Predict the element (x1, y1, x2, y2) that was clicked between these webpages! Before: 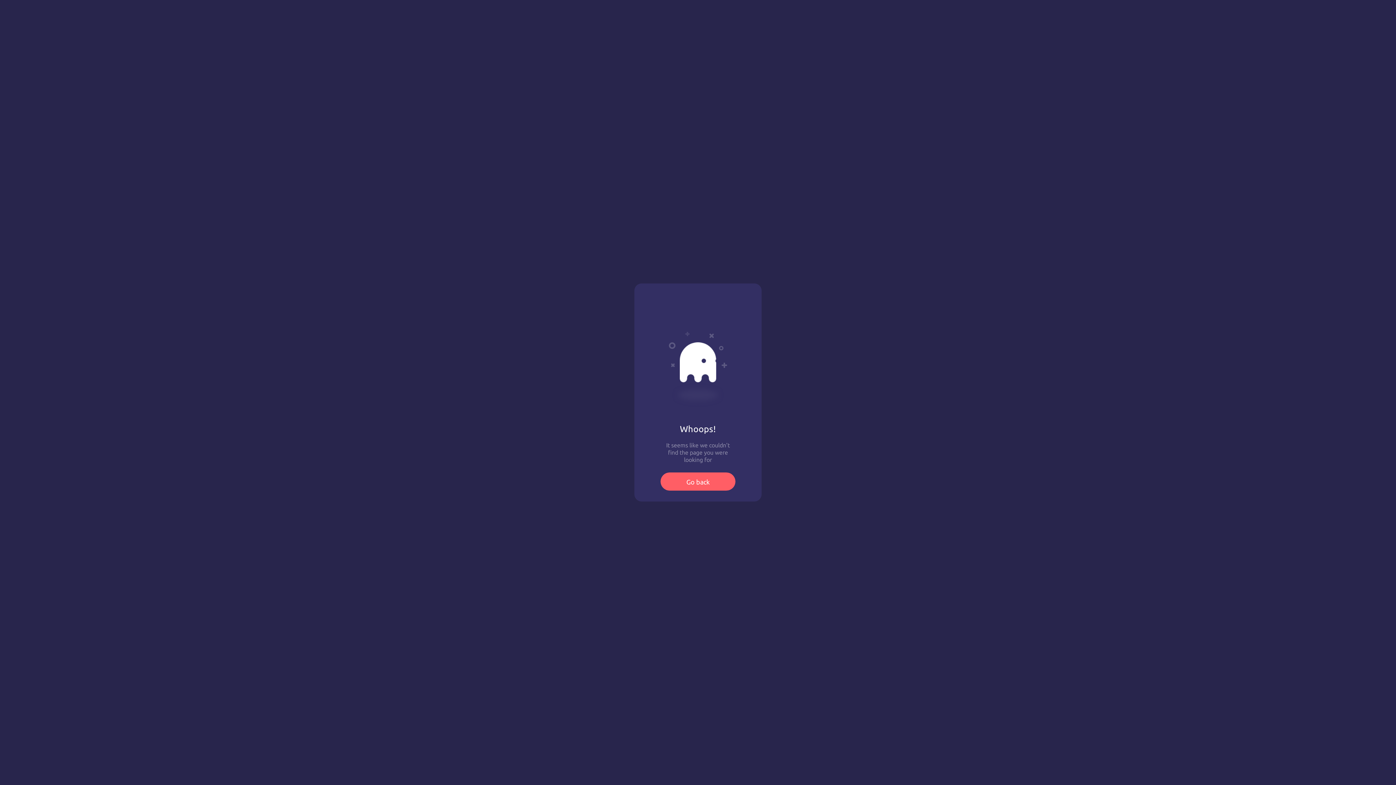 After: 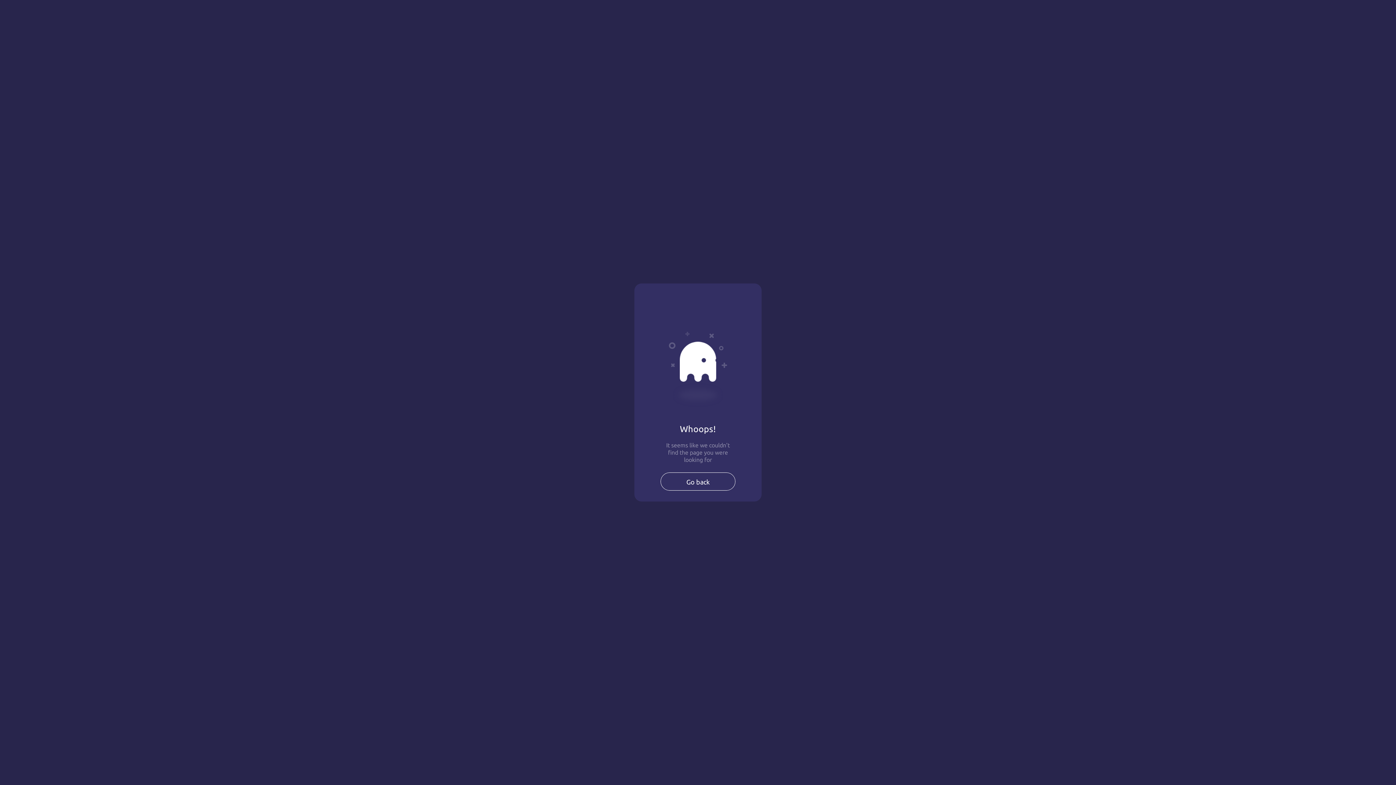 Action: label: Go back bbox: (660, 472, 735, 490)